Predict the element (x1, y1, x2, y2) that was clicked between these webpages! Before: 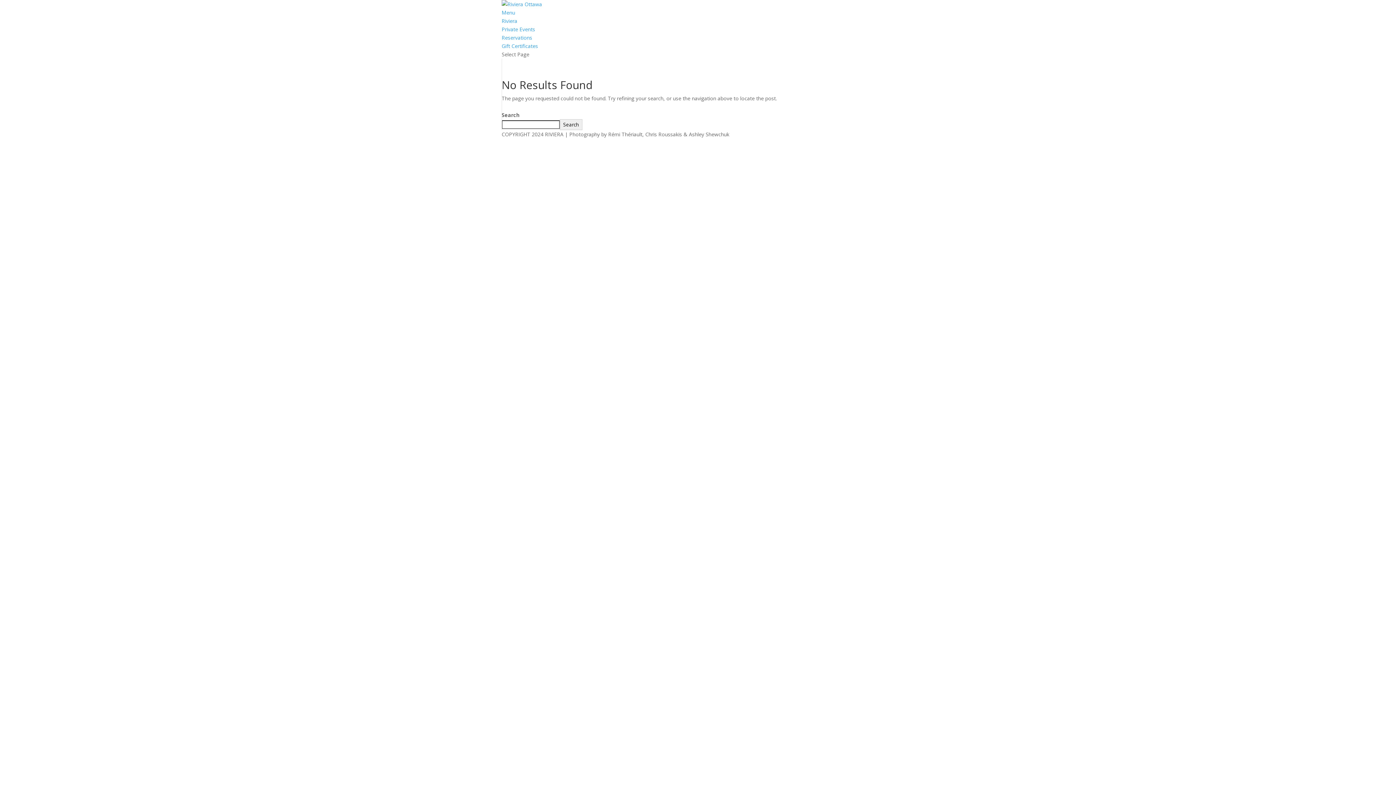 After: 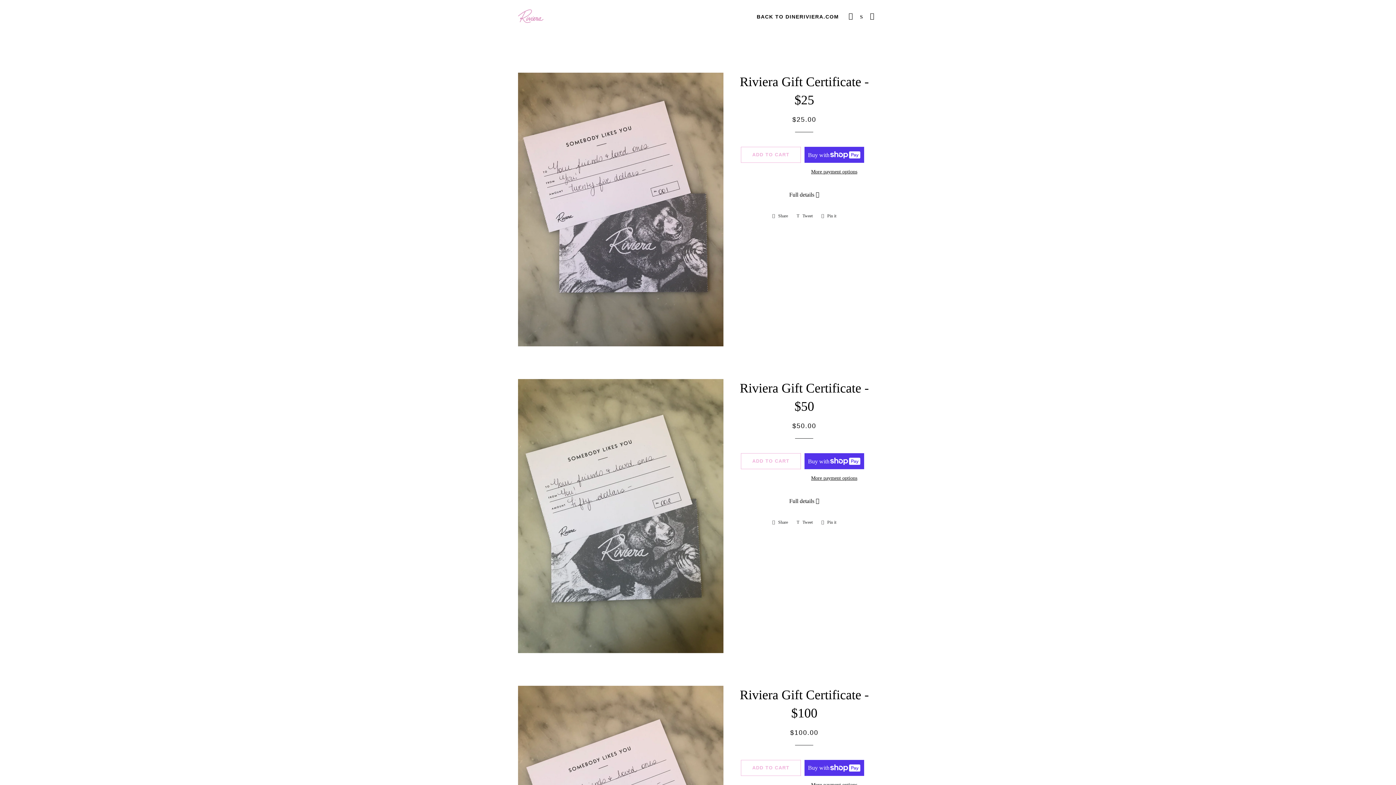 Action: label: Gift Certificates bbox: (501, 42, 538, 49)